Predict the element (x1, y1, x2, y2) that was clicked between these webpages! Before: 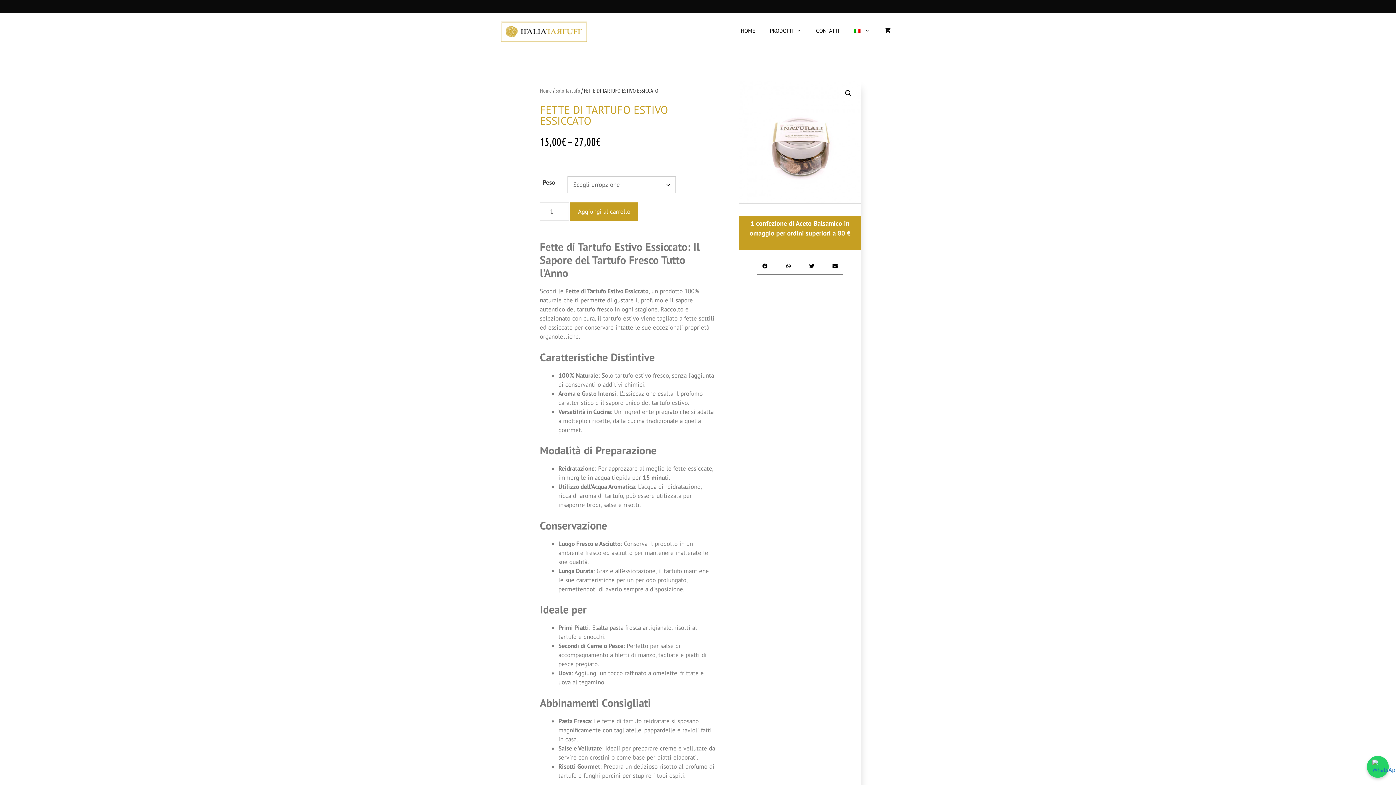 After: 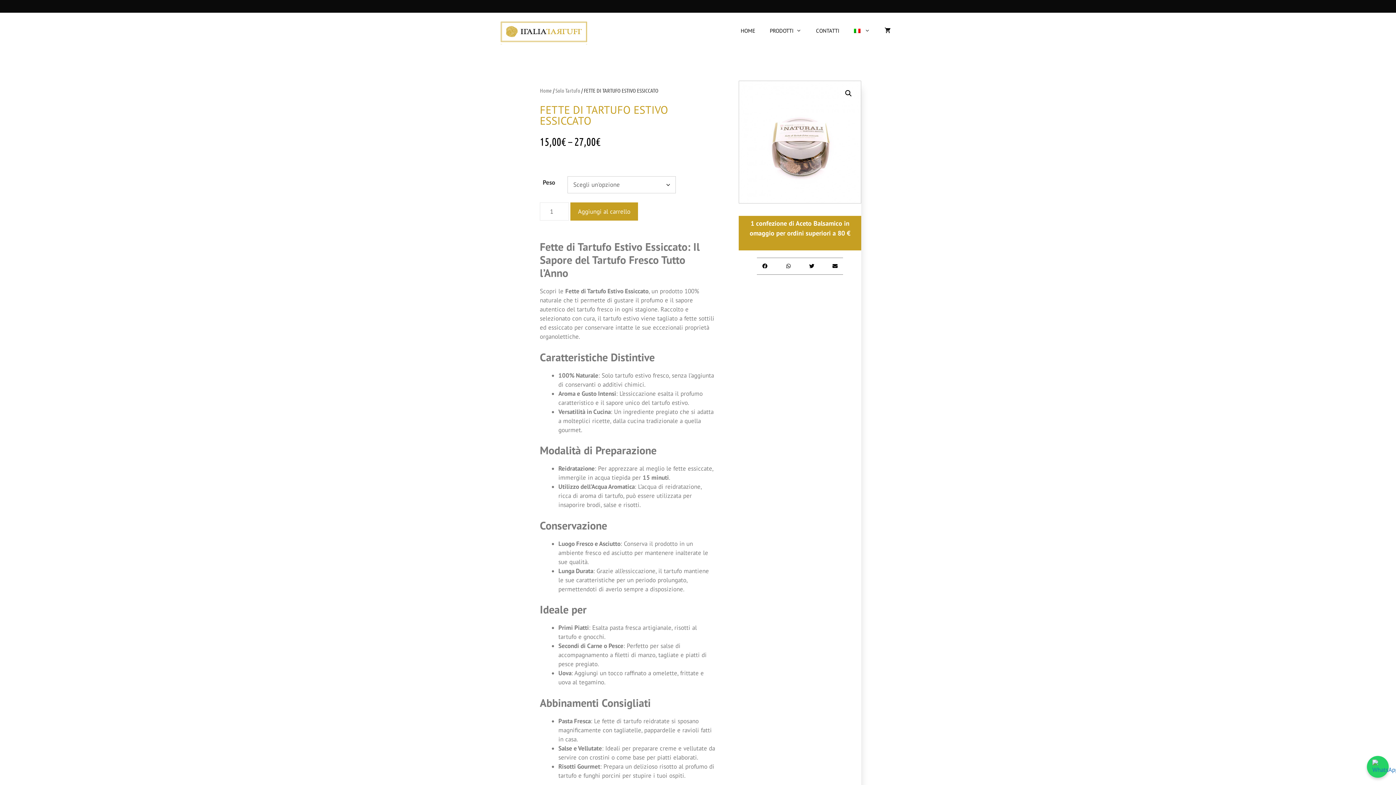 Action: bbox: (780, 258, 796, 274) label: Share on whatsapp